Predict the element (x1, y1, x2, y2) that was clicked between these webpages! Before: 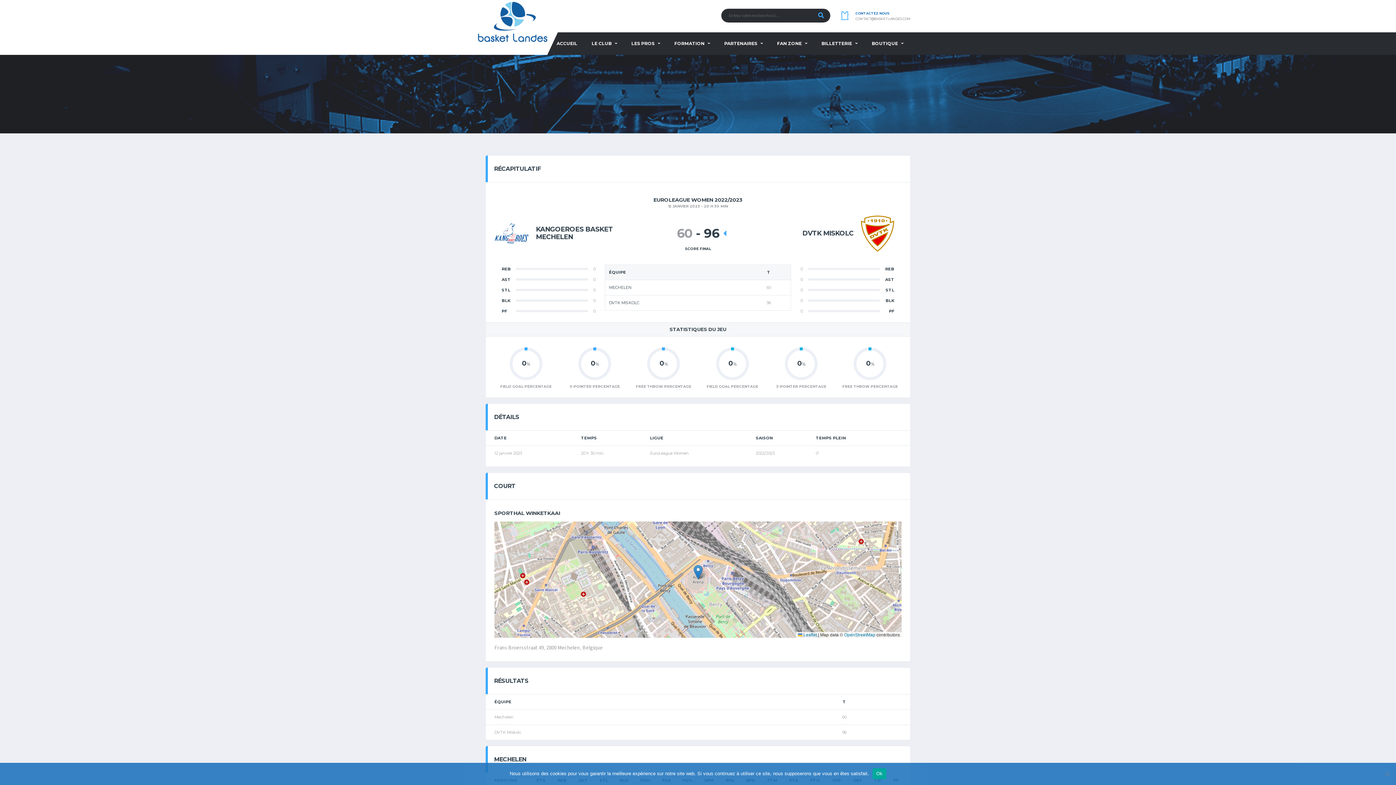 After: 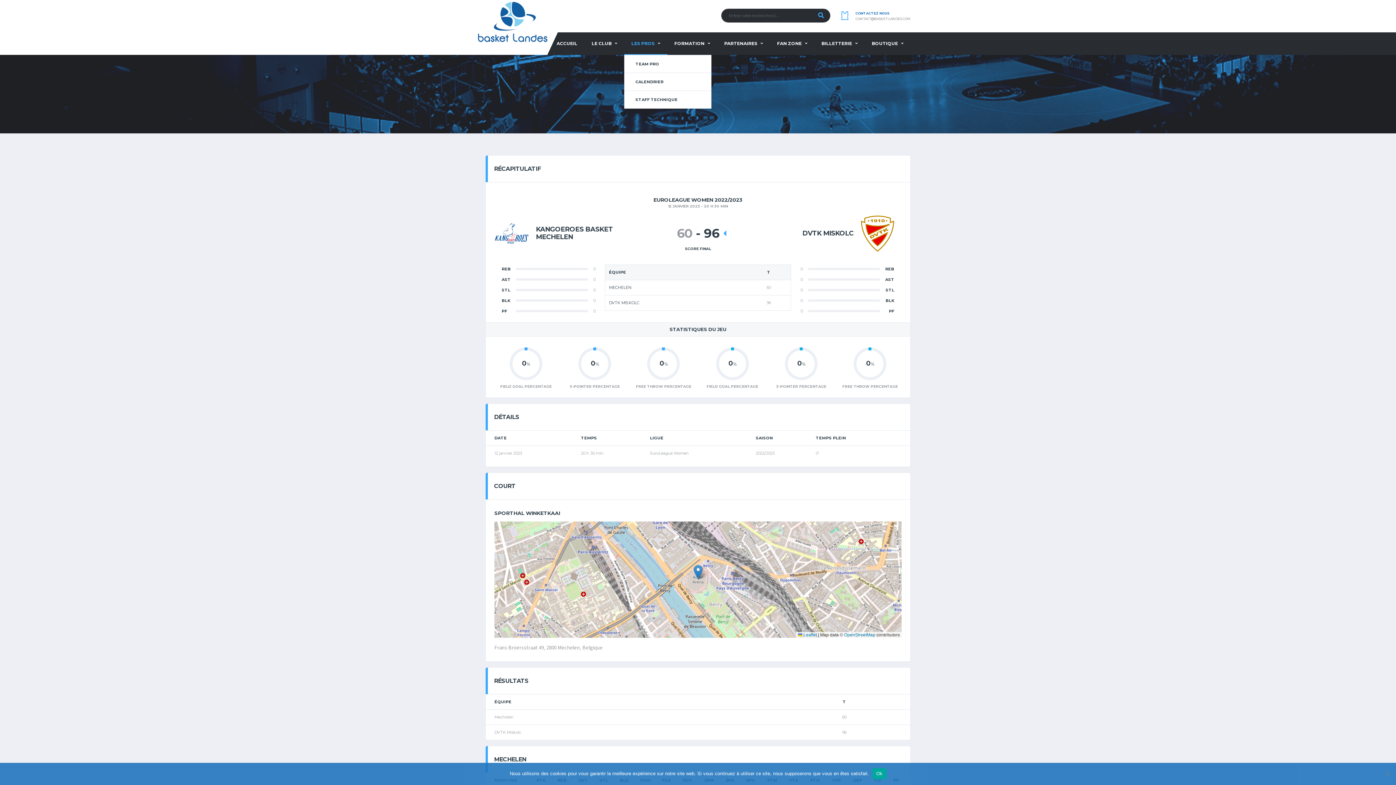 Action: bbox: (624, 32, 667, 54) label: LES PROS